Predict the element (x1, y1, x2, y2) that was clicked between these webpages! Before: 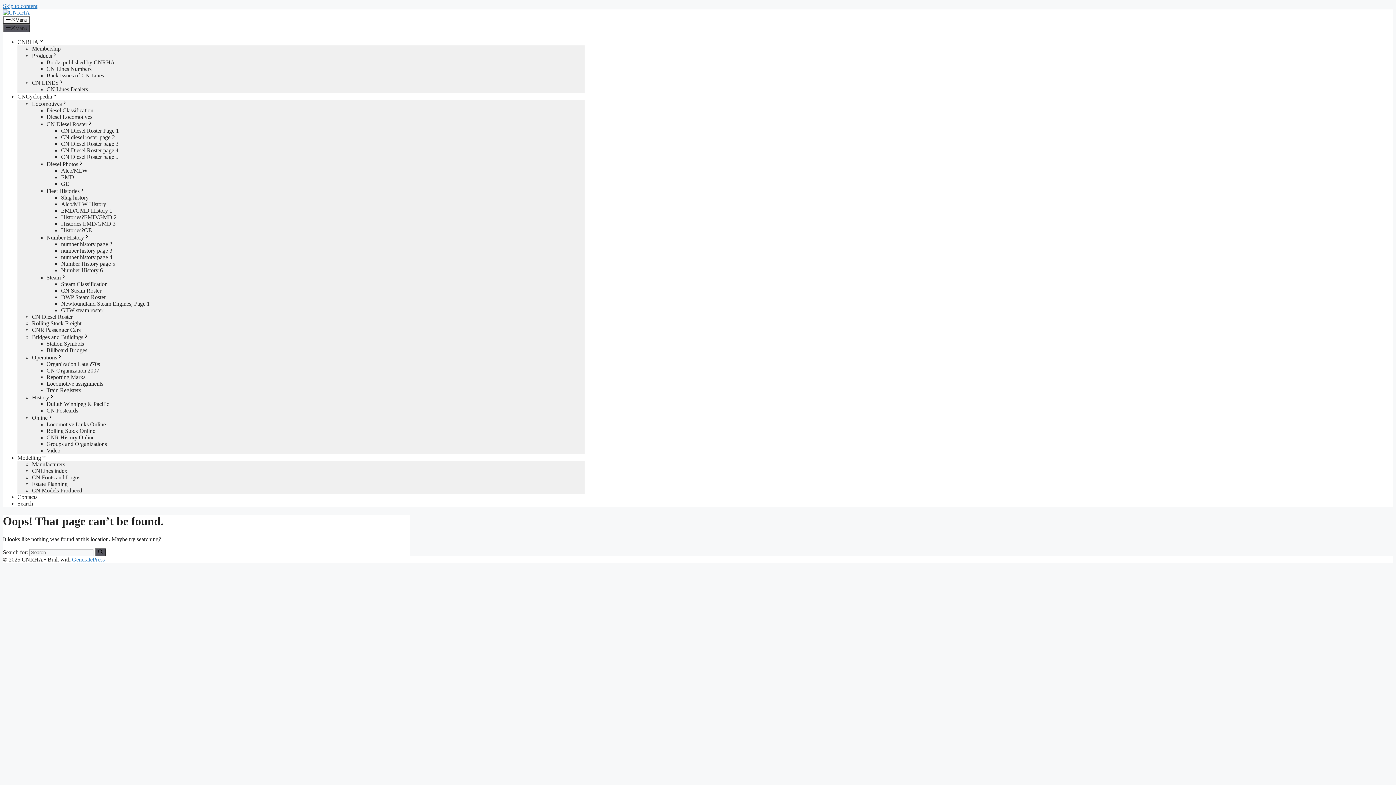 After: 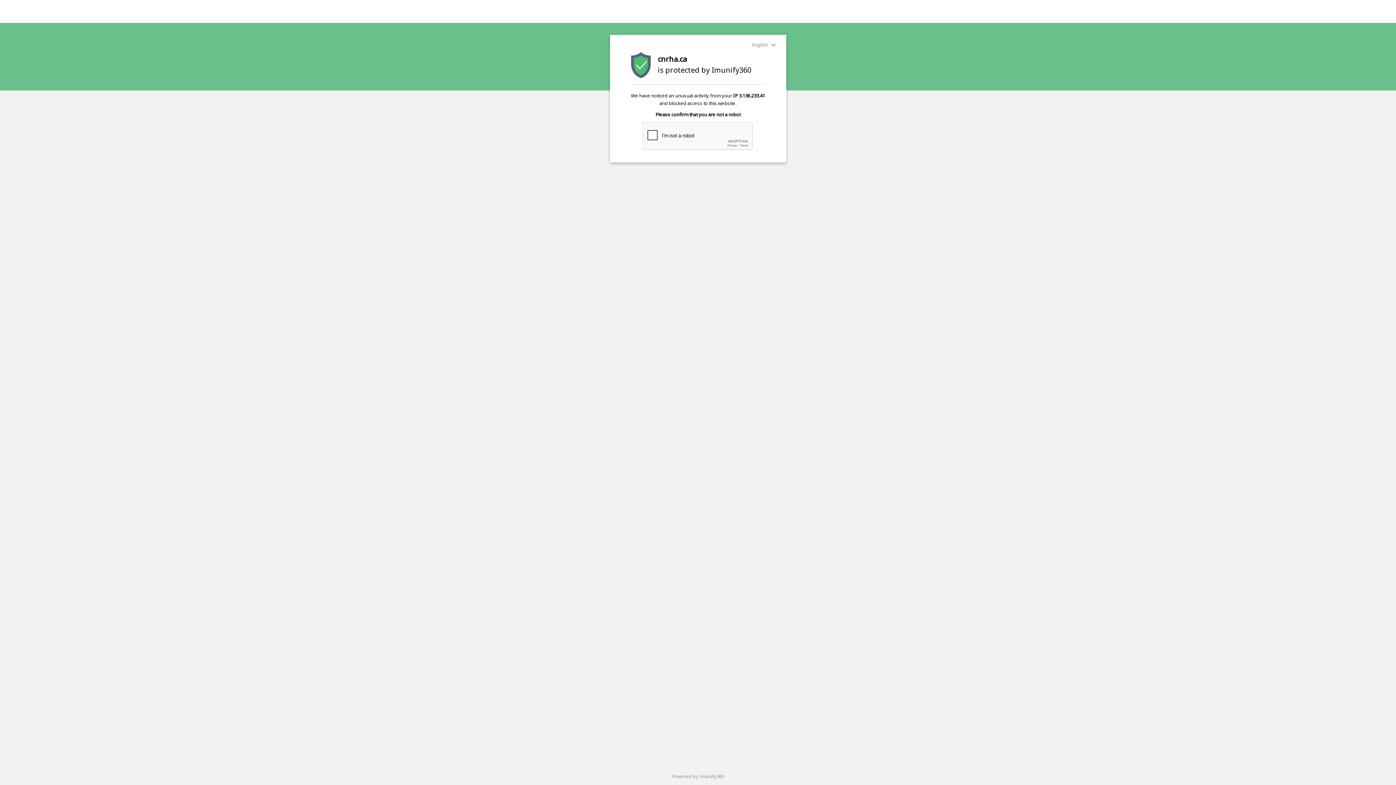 Action: bbox: (32, 79, 64, 85) label: CN LINES